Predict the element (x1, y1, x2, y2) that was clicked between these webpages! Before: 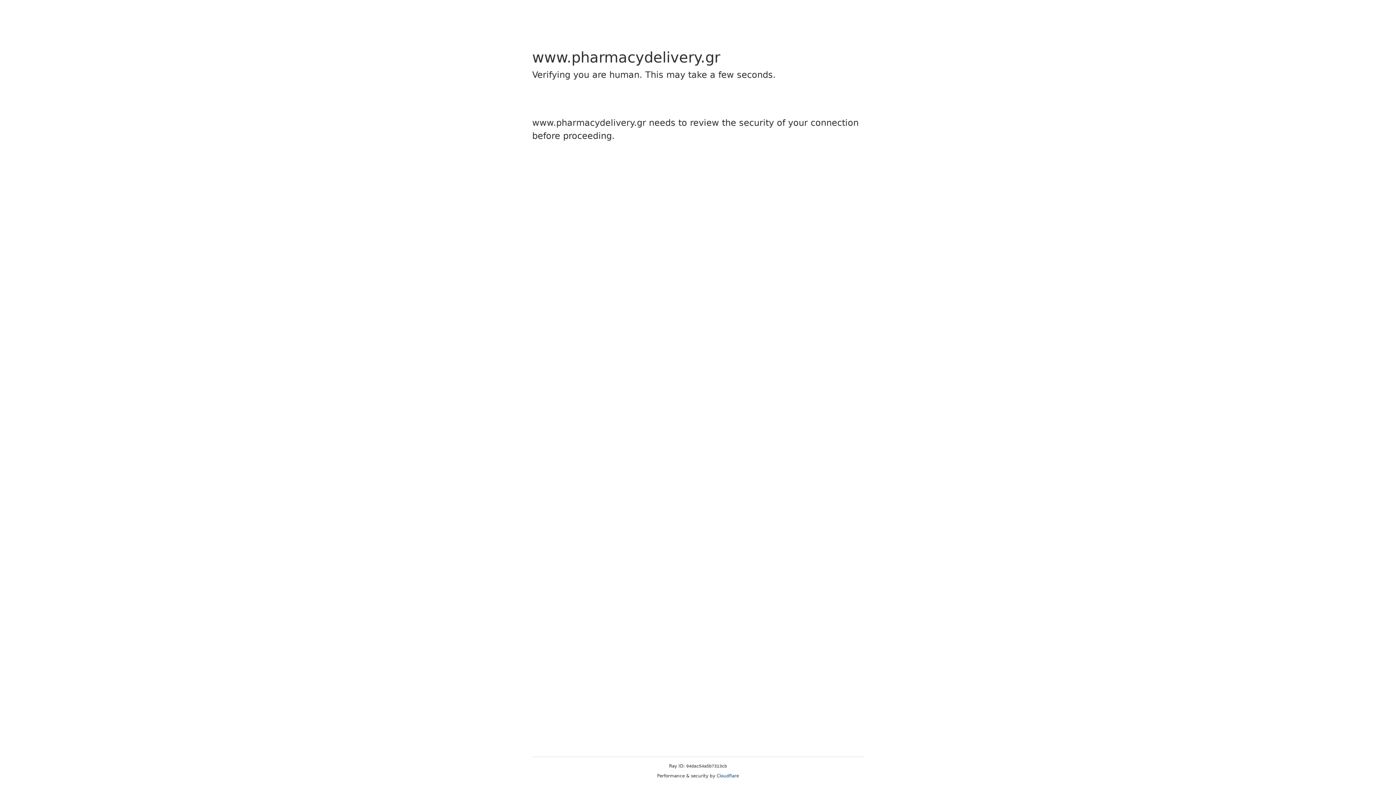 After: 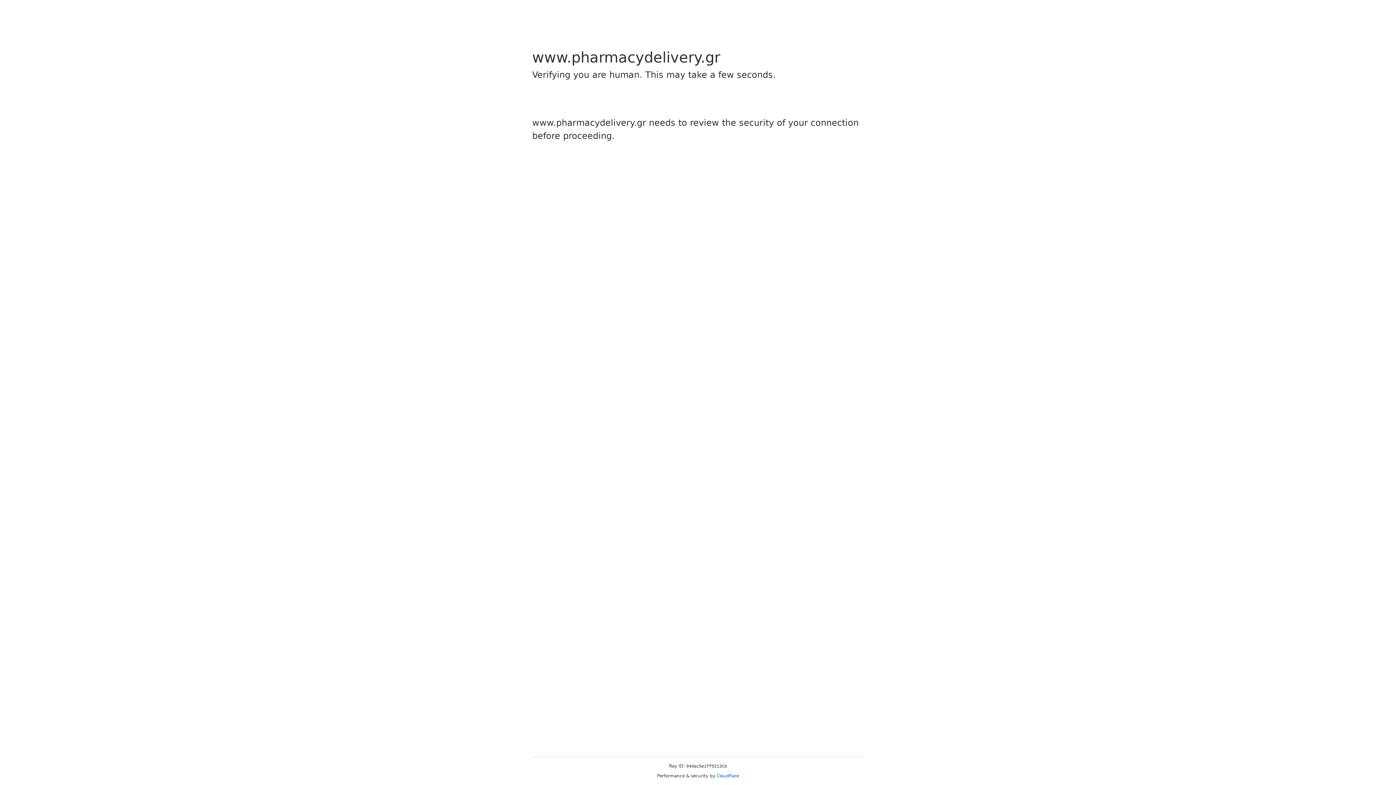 Action: bbox: (716, 773, 739, 778) label: Cloudflare